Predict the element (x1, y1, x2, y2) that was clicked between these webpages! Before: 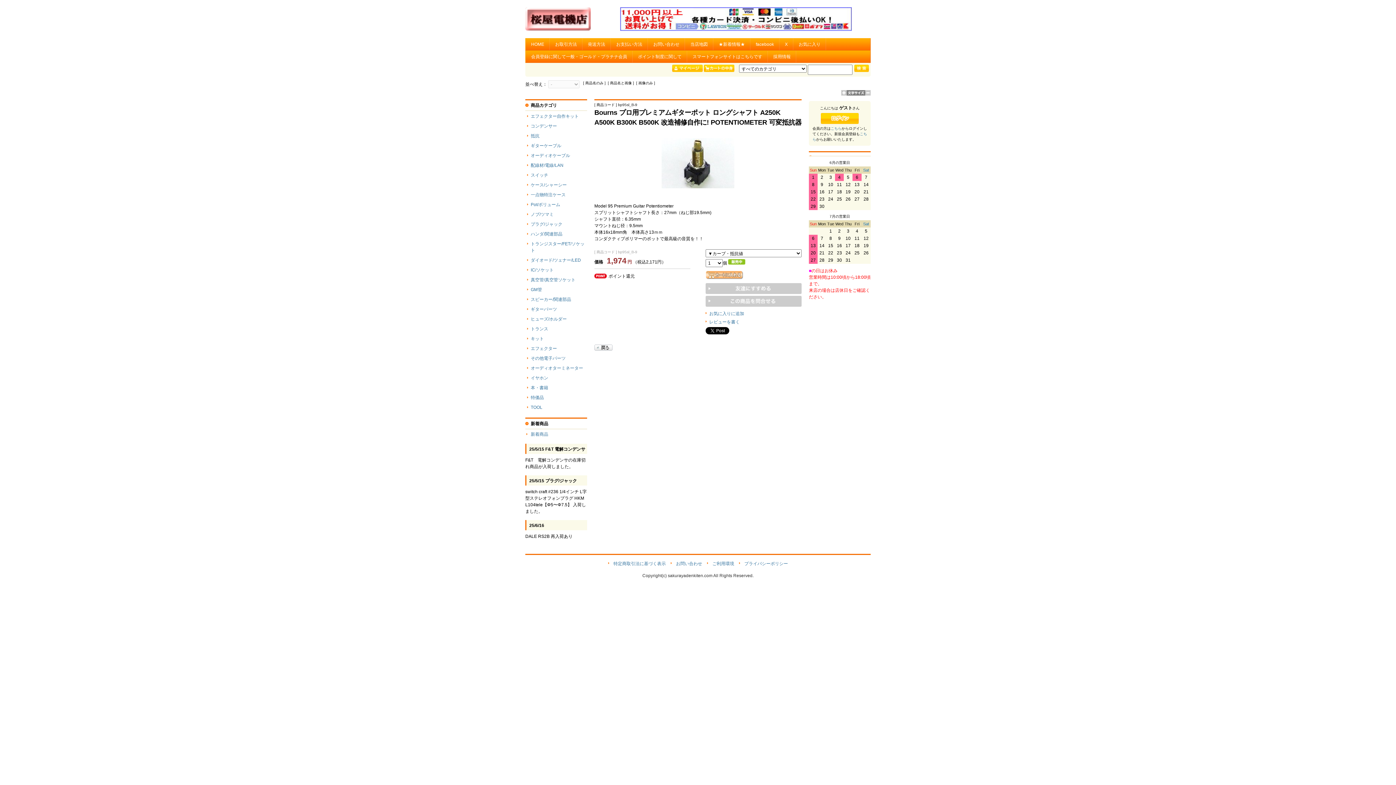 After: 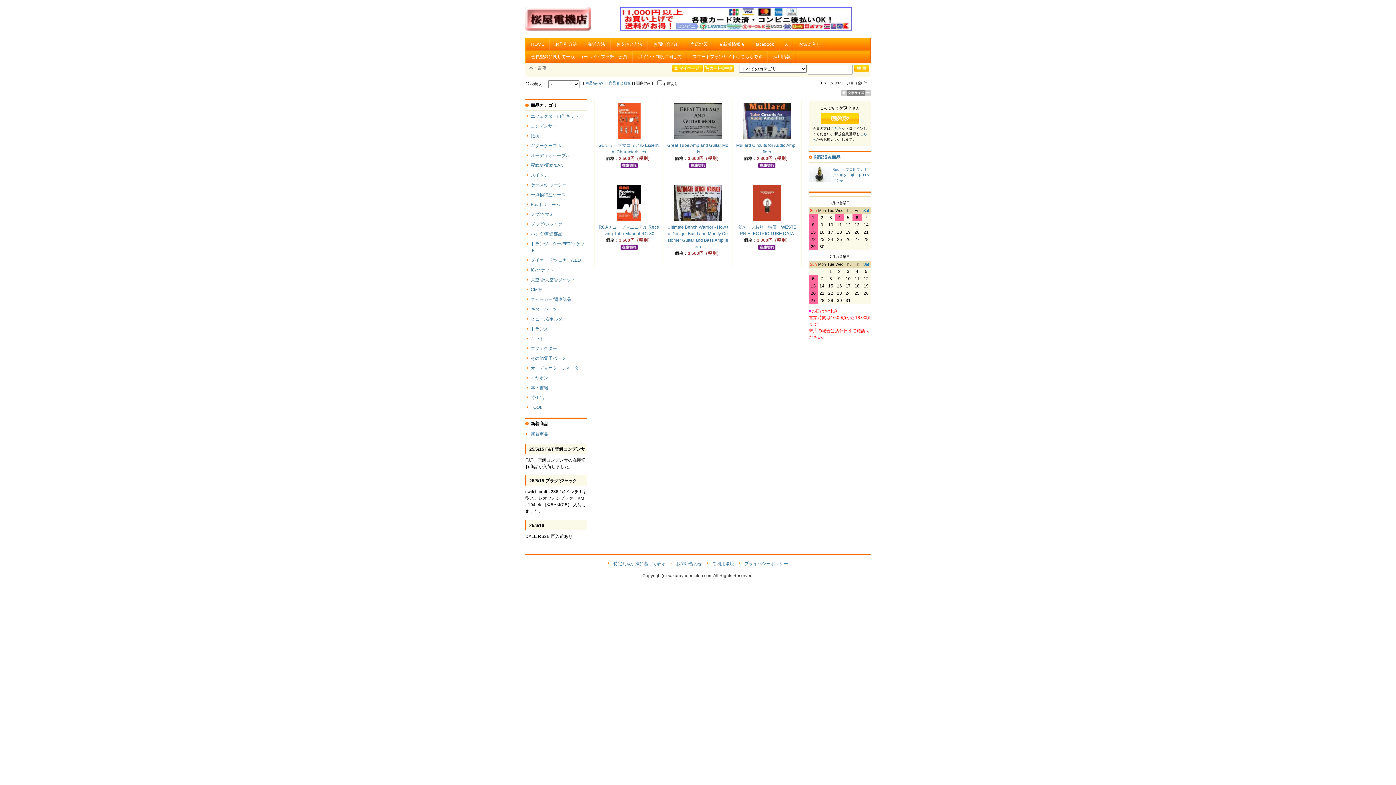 Action: bbox: (530, 385, 548, 390) label: 本・書籍